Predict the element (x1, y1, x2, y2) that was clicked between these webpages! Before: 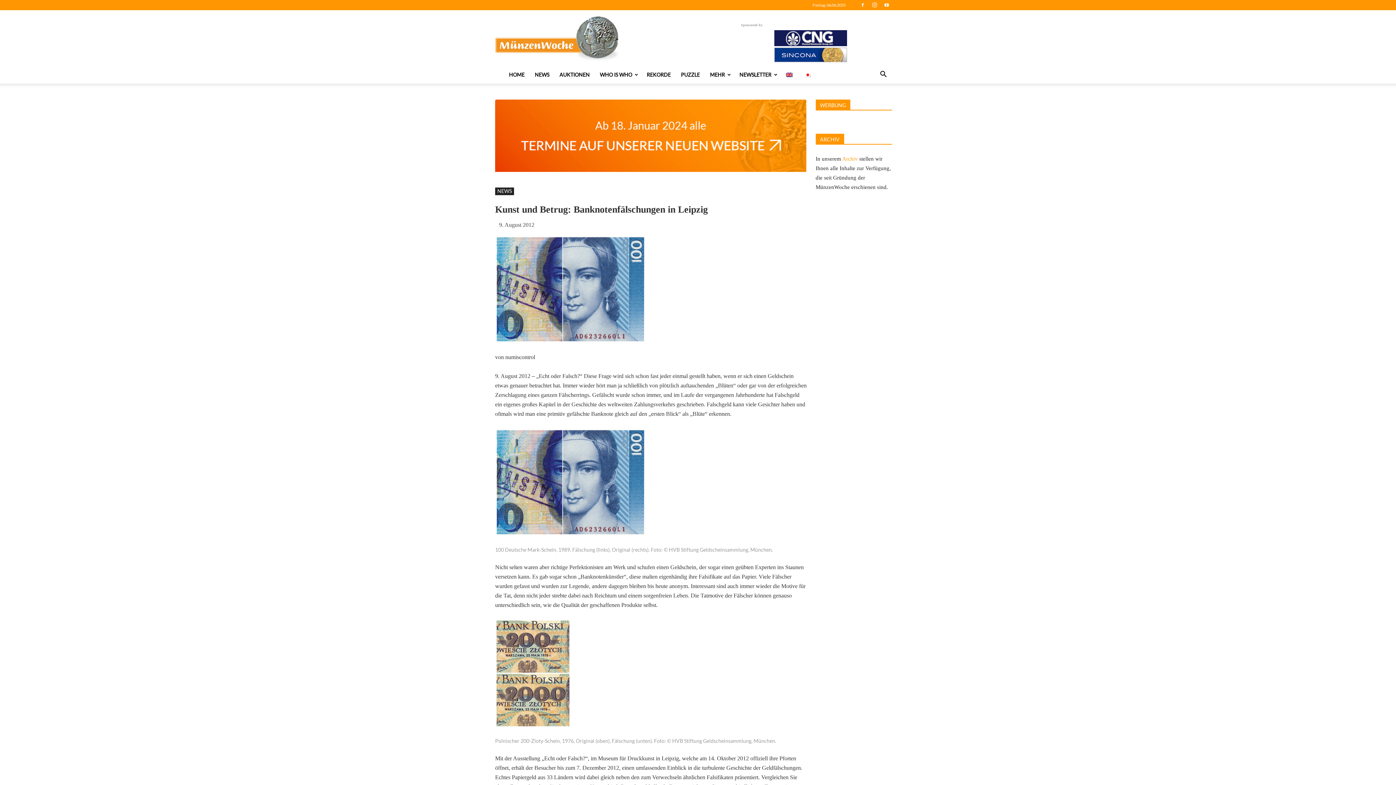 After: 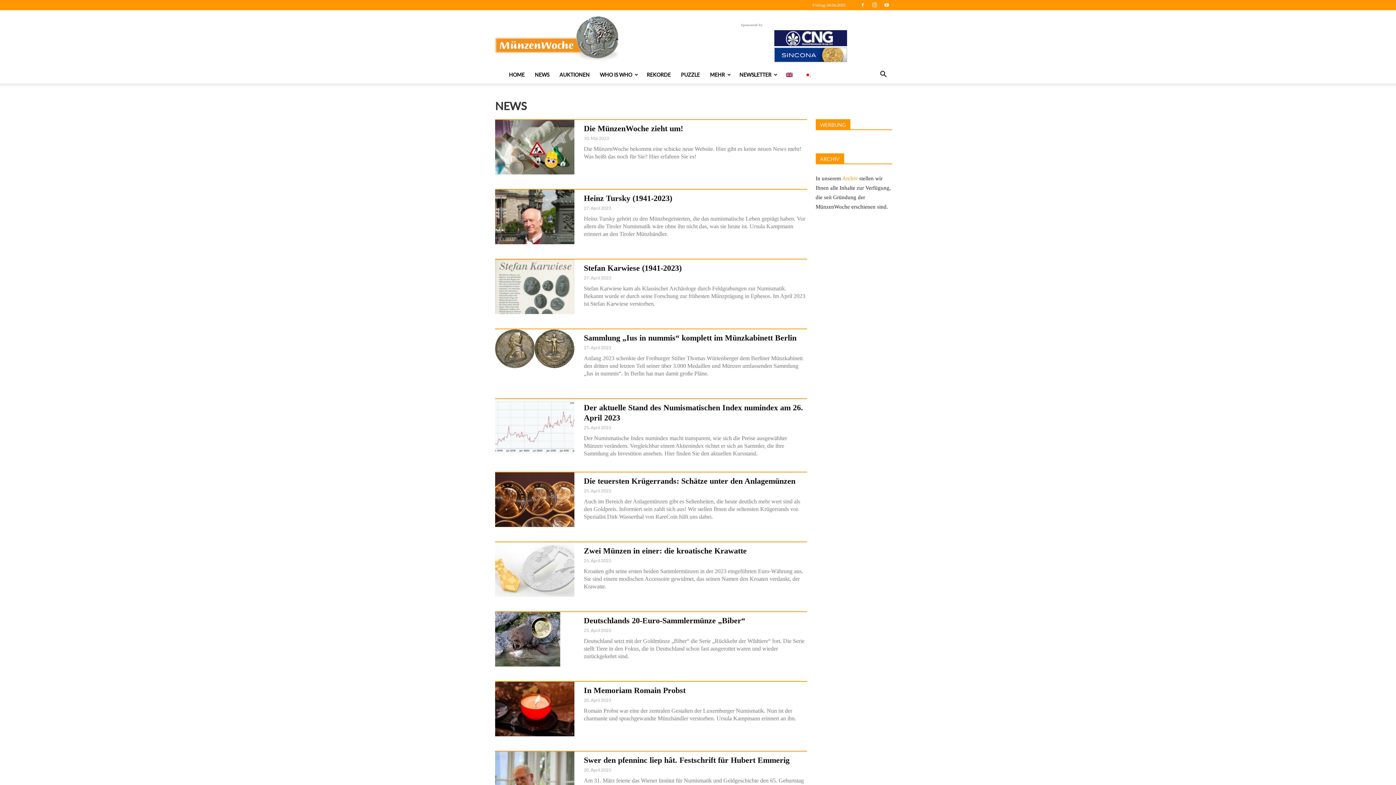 Action: label: NEWS bbox: (495, 187, 514, 195)